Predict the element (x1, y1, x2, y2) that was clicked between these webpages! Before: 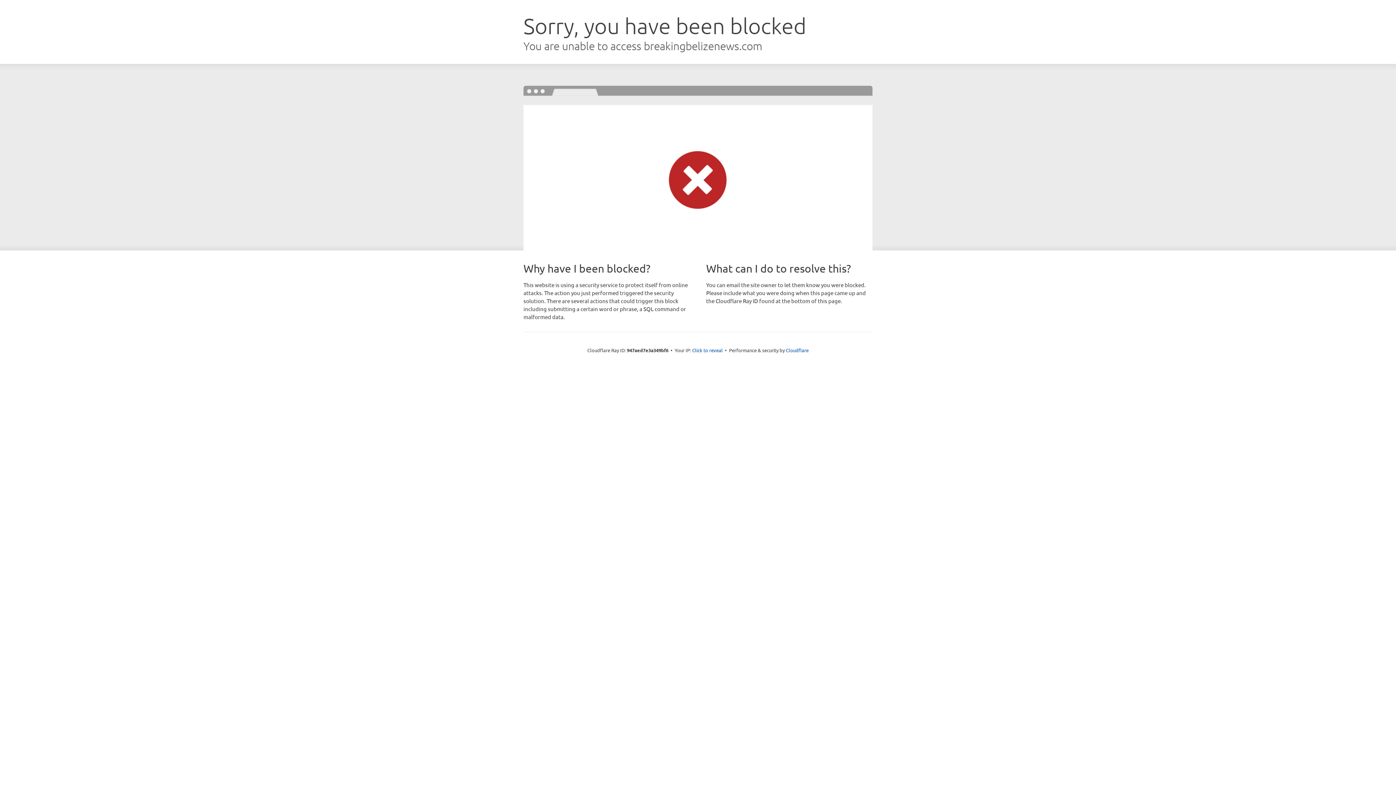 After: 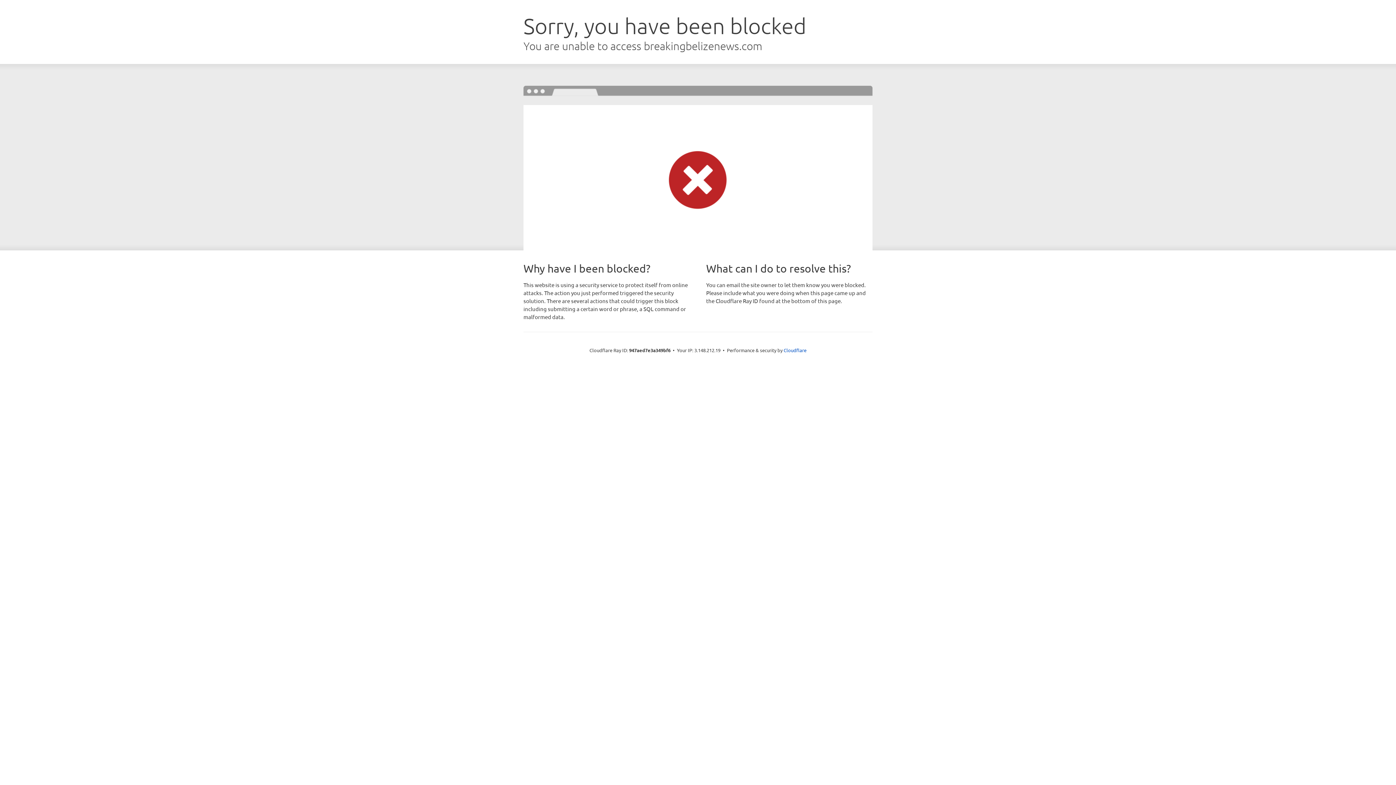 Action: label: Click to reveal bbox: (692, 346, 722, 353)